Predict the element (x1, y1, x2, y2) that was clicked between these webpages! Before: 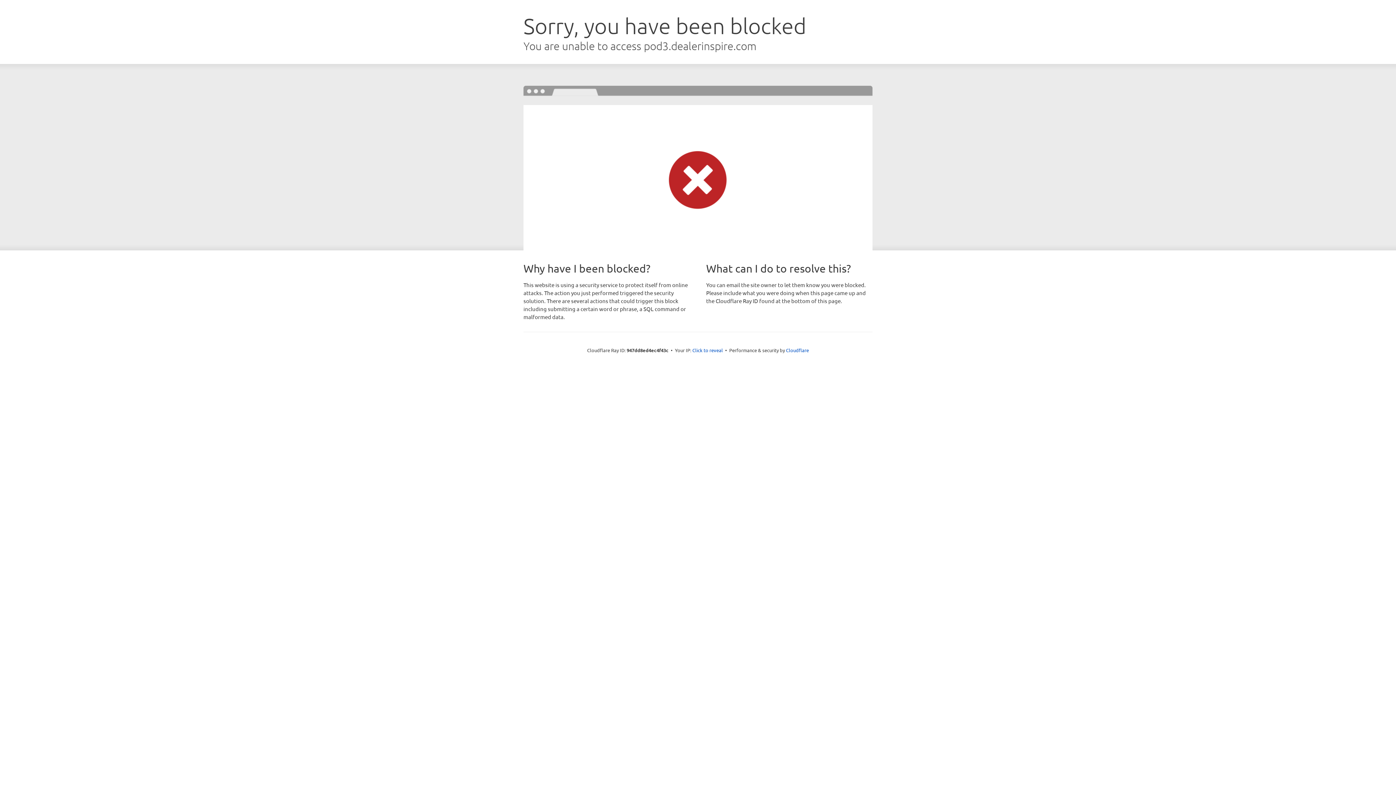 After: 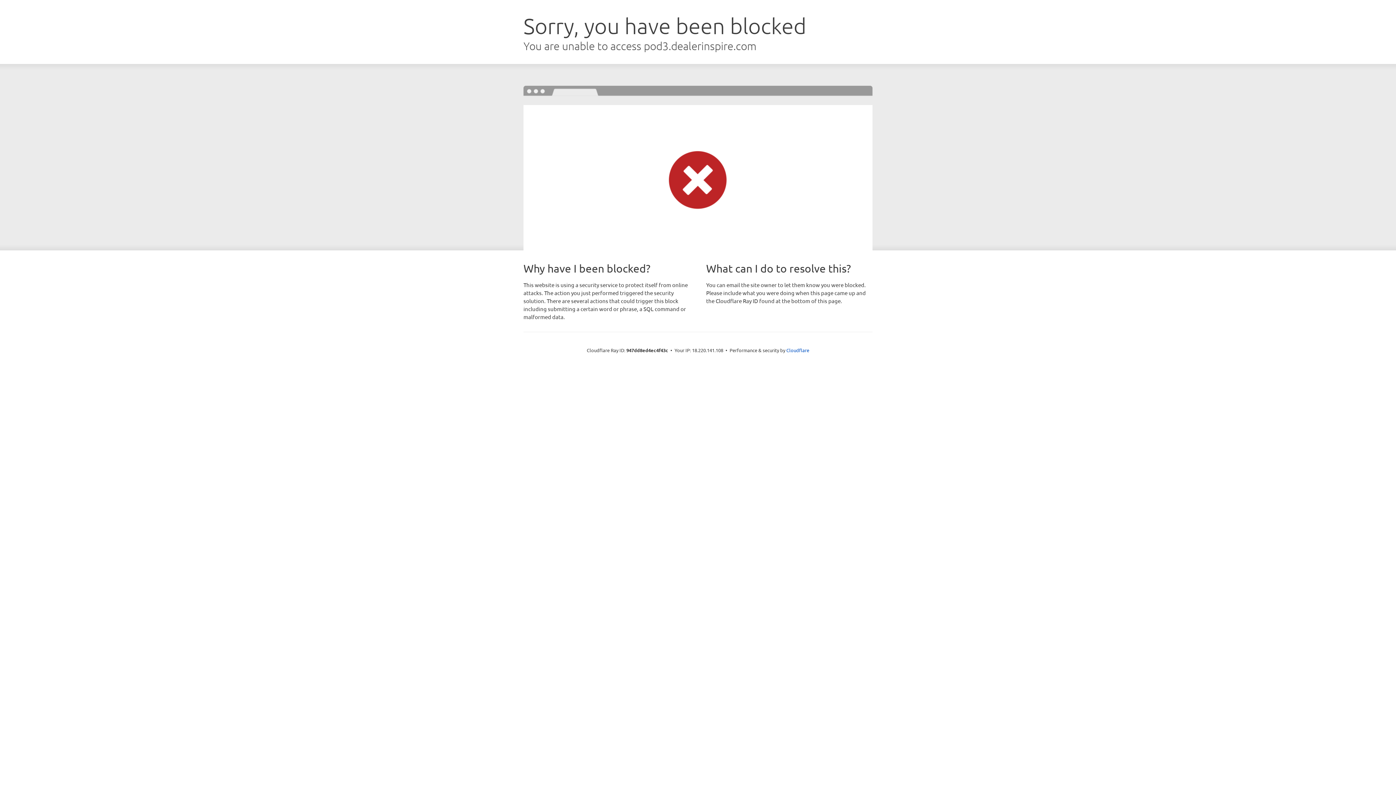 Action: bbox: (692, 346, 723, 353) label: Click to reveal